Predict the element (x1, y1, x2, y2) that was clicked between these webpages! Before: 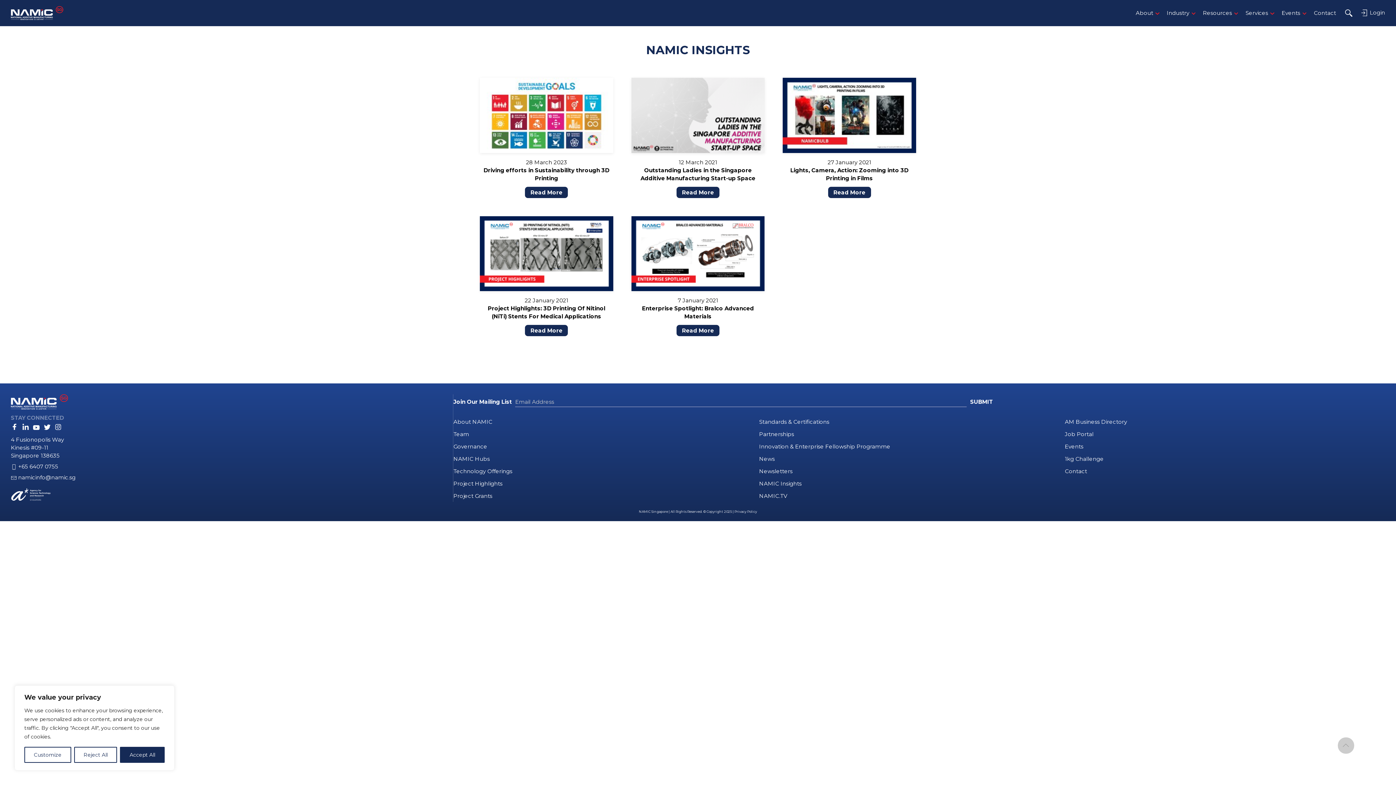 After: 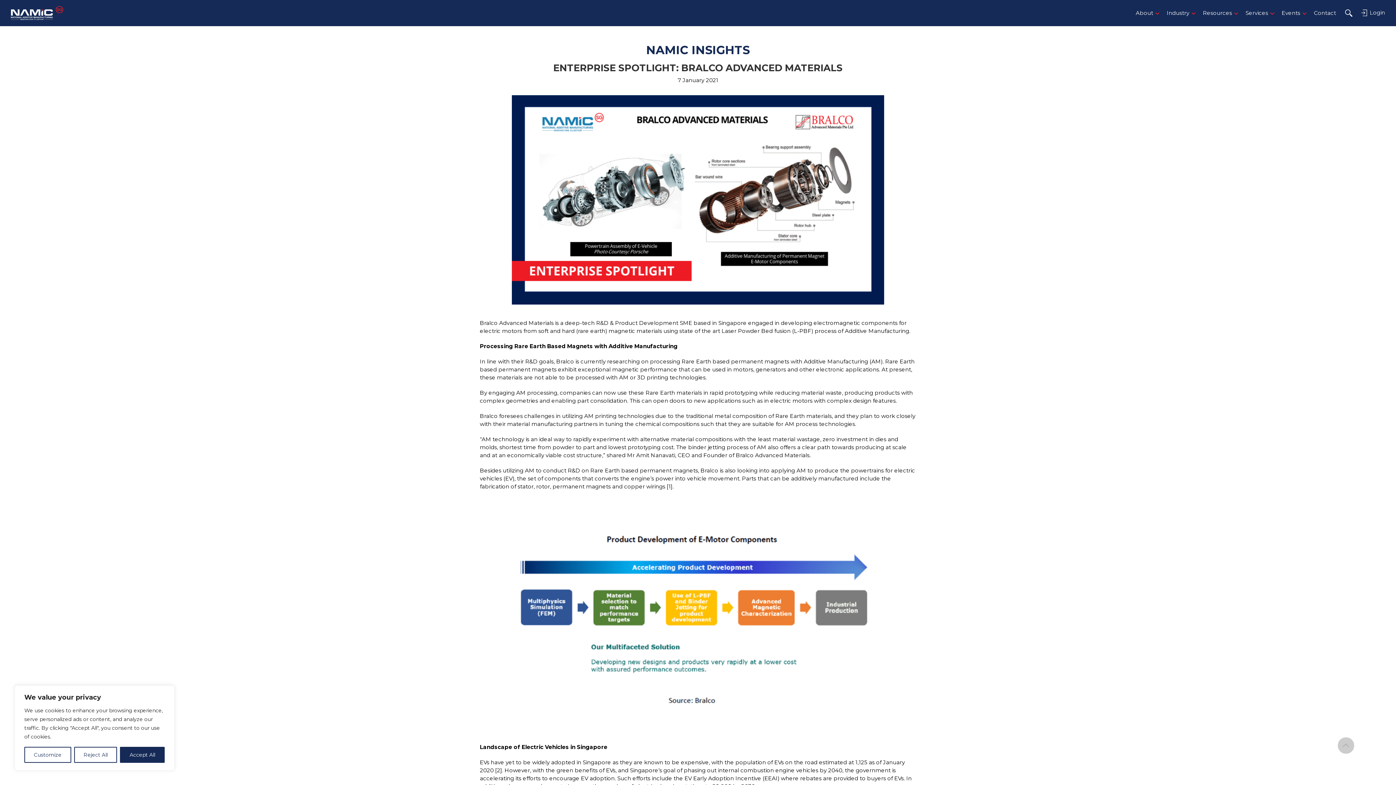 Action: bbox: (631, 216, 764, 336) label: 7 January 2021
Enterprise Spotlight: Bralco Advanced Materials
Read More